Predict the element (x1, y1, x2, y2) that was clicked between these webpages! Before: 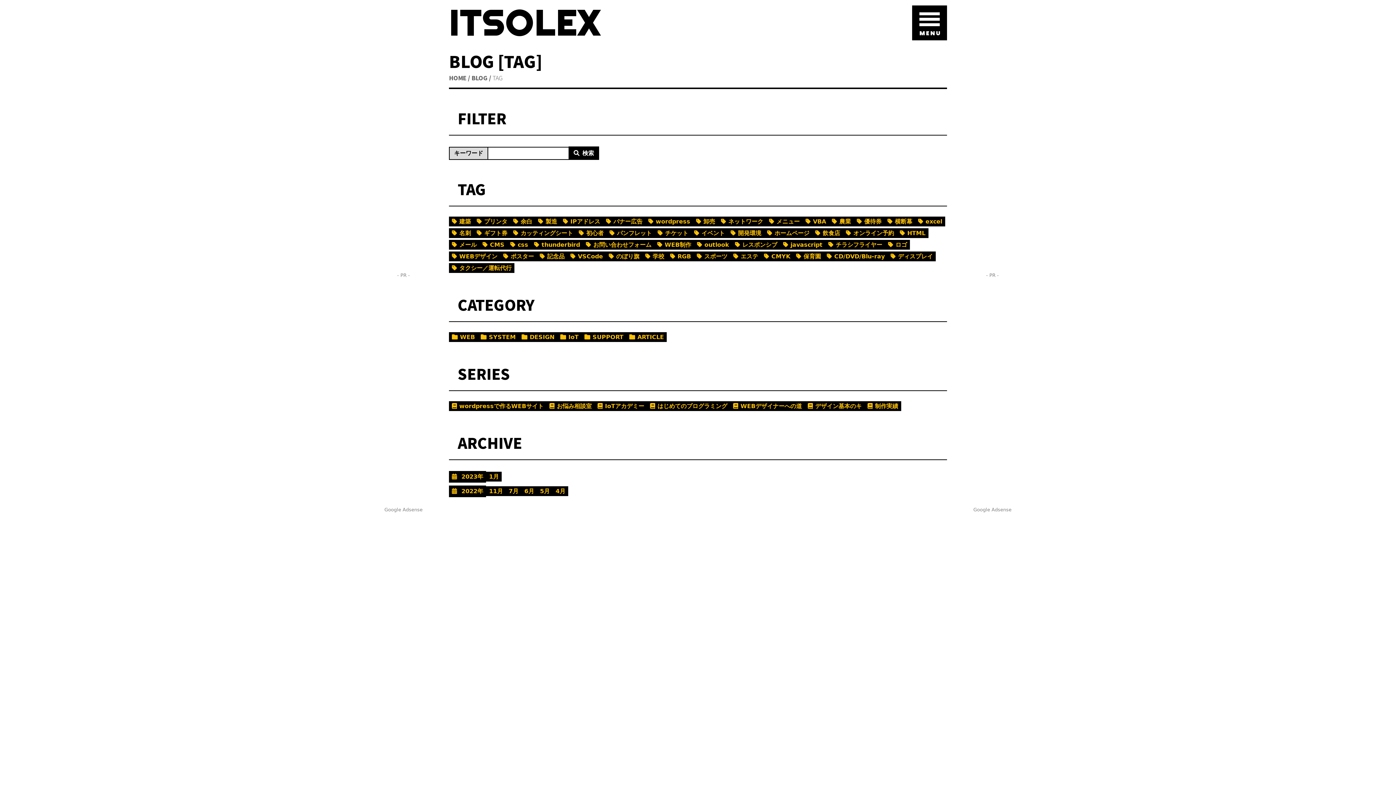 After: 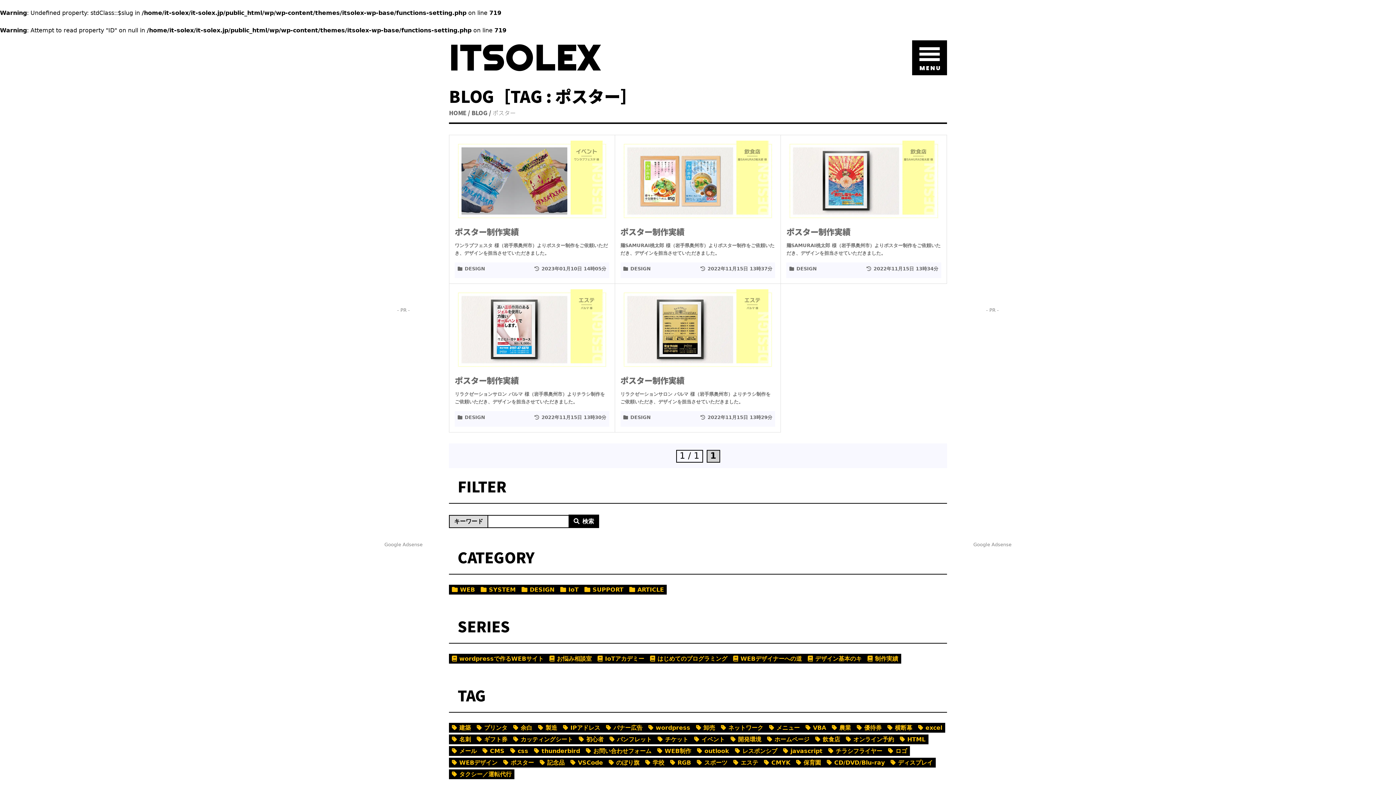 Action: bbox: (500, 251, 537, 261) label: ポスター